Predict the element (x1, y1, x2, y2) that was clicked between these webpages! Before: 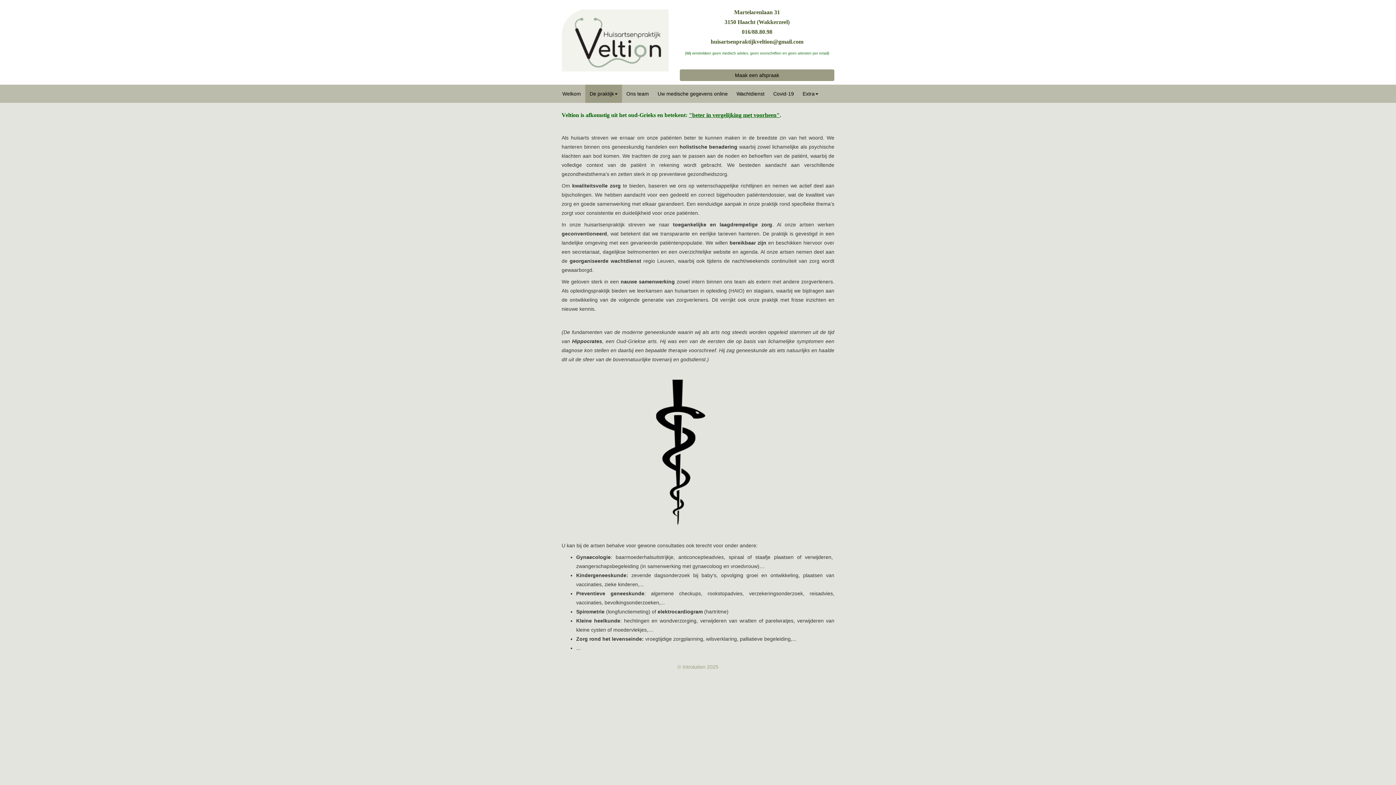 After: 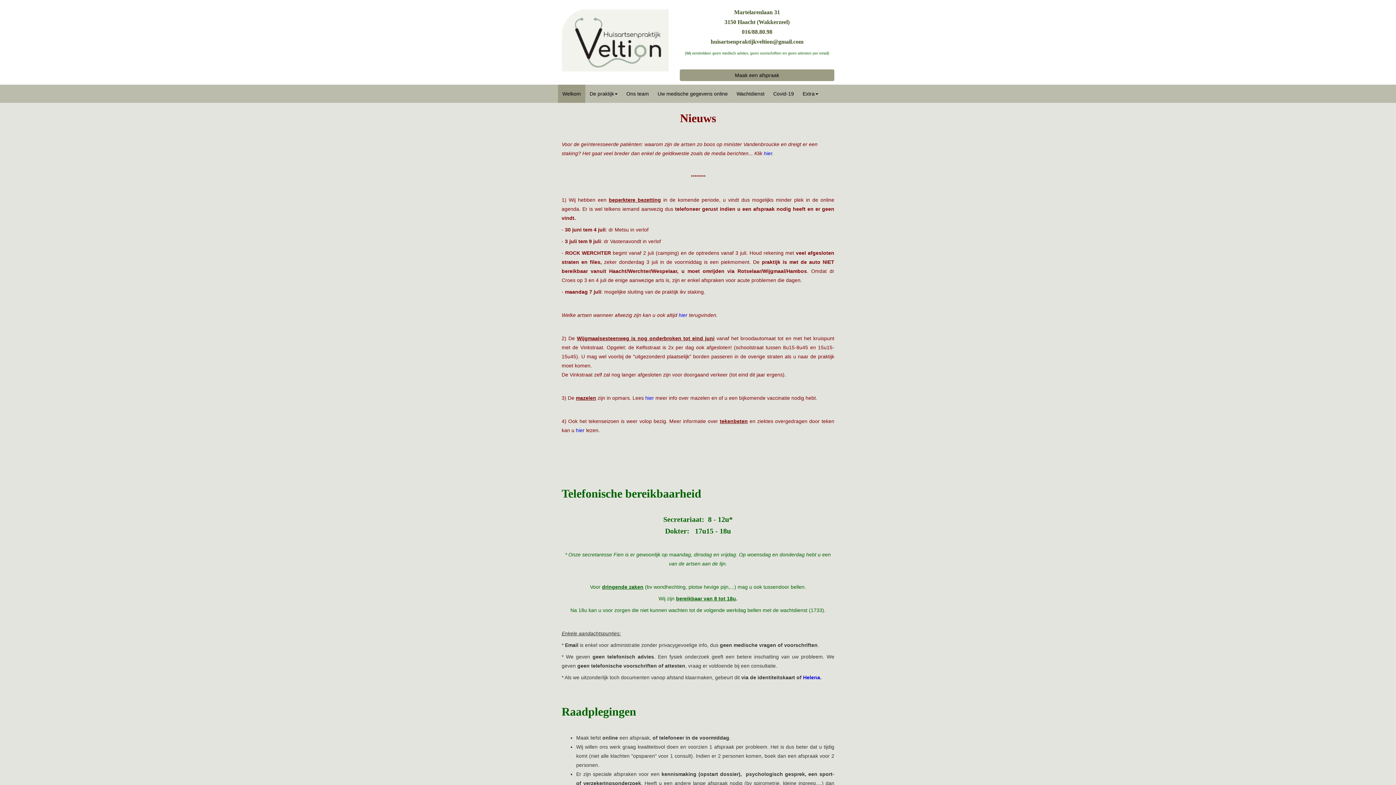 Action: label: Welkom bbox: (558, 84, 585, 102)